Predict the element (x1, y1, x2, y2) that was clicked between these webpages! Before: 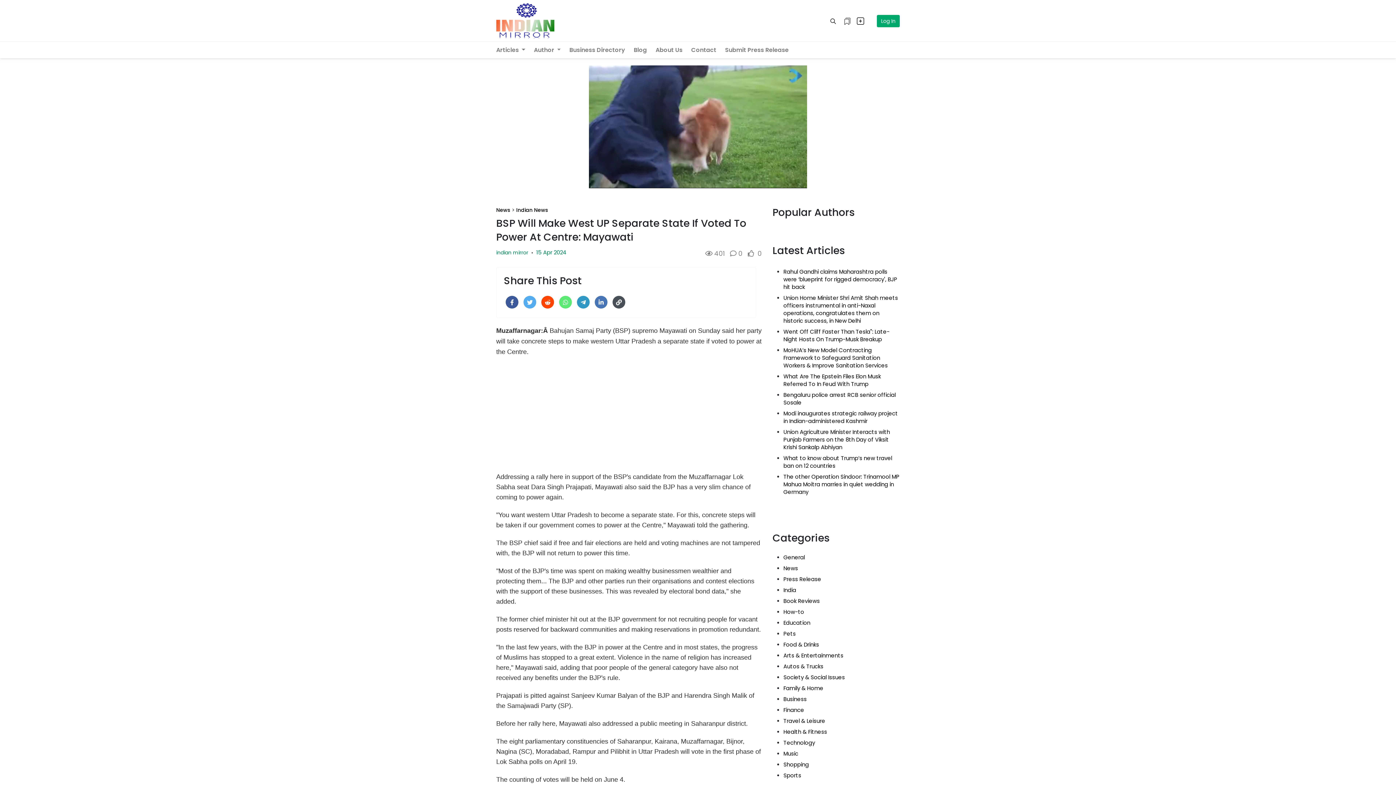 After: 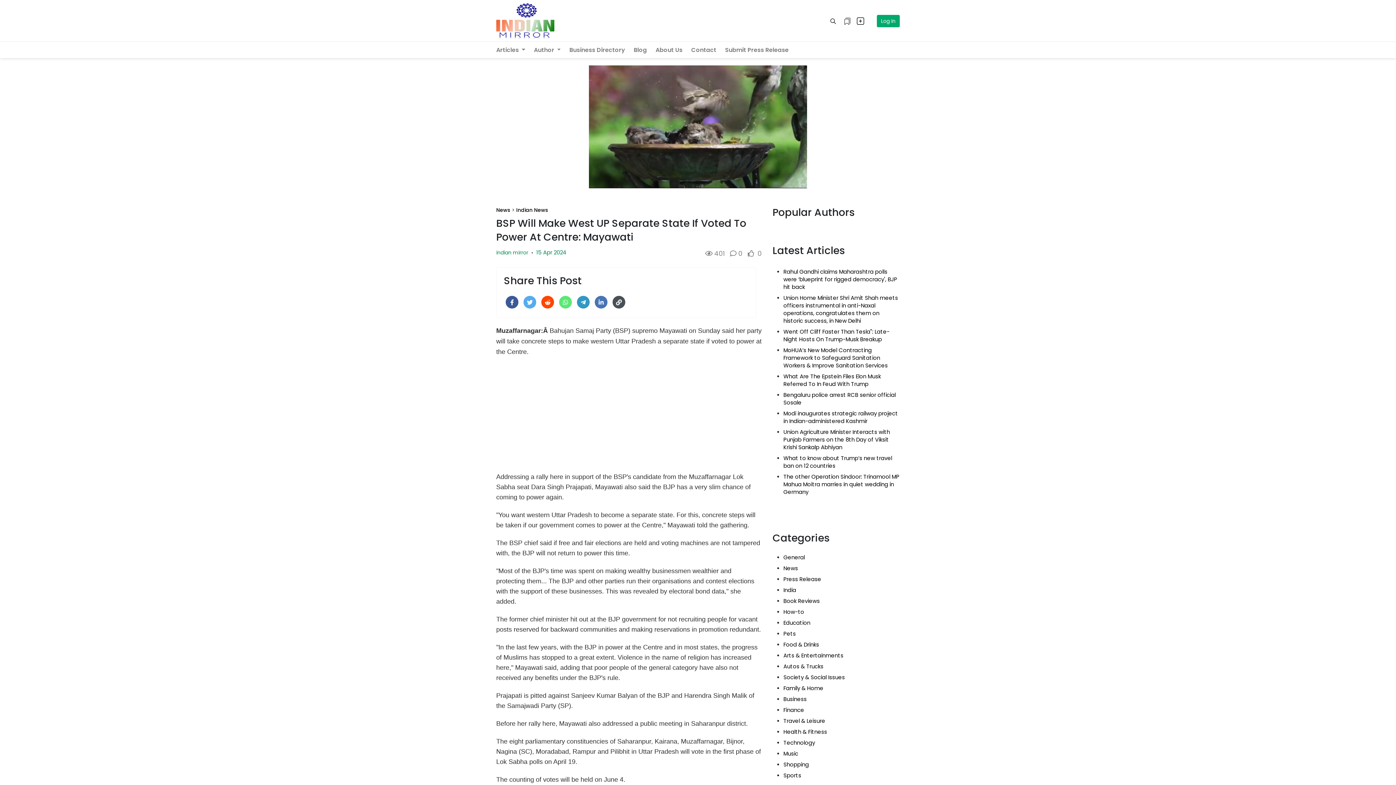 Action: bbox: (594, 295, 607, 308)